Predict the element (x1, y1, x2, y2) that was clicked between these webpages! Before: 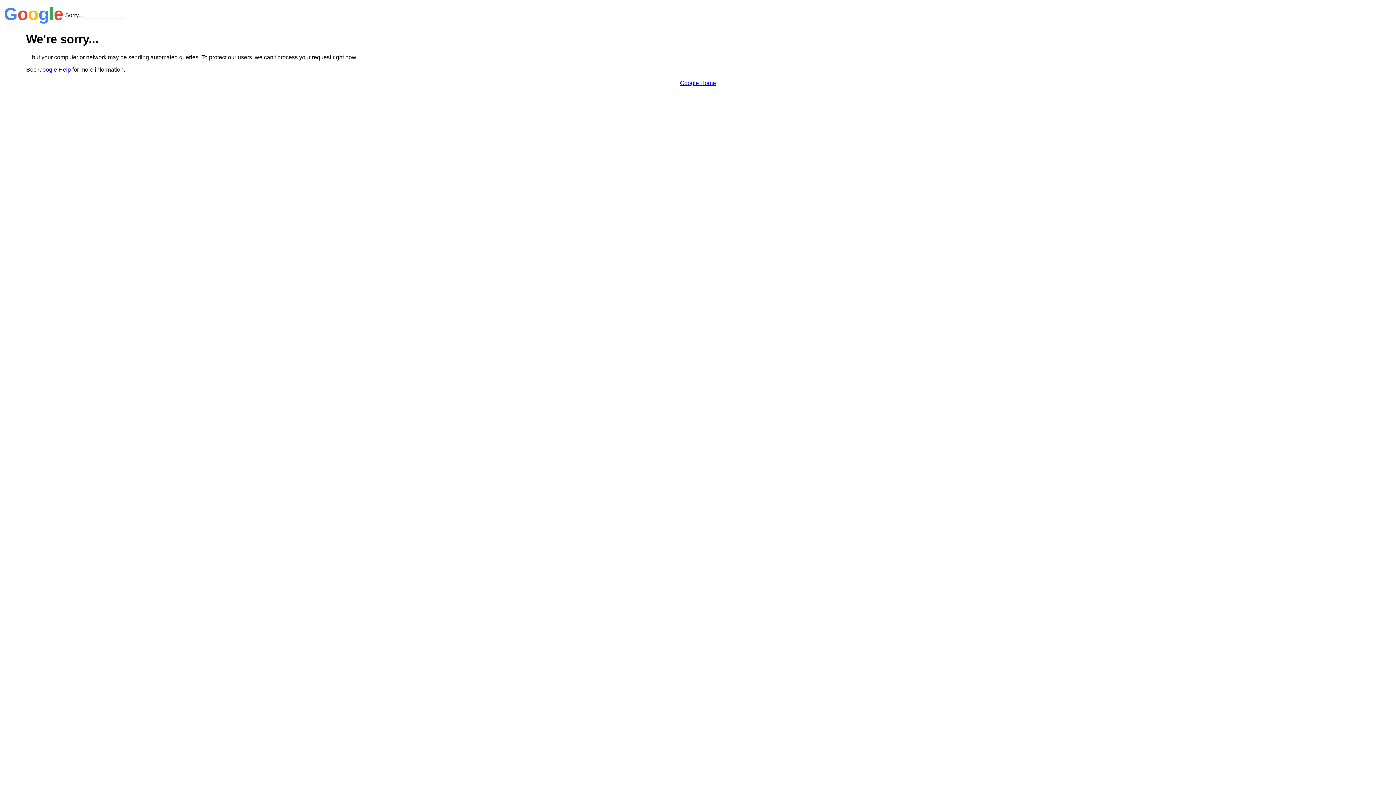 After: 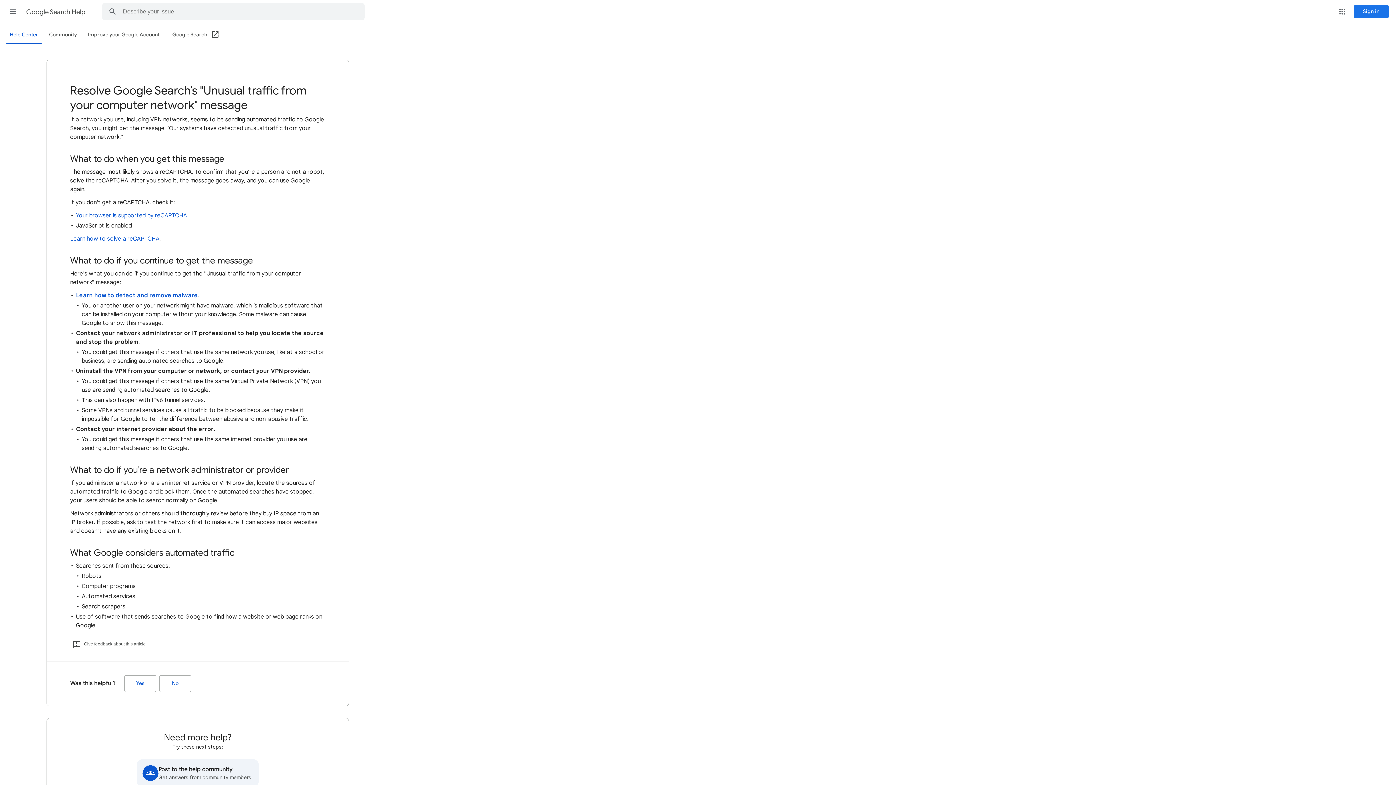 Action: label: Google Help bbox: (38, 66, 70, 72)